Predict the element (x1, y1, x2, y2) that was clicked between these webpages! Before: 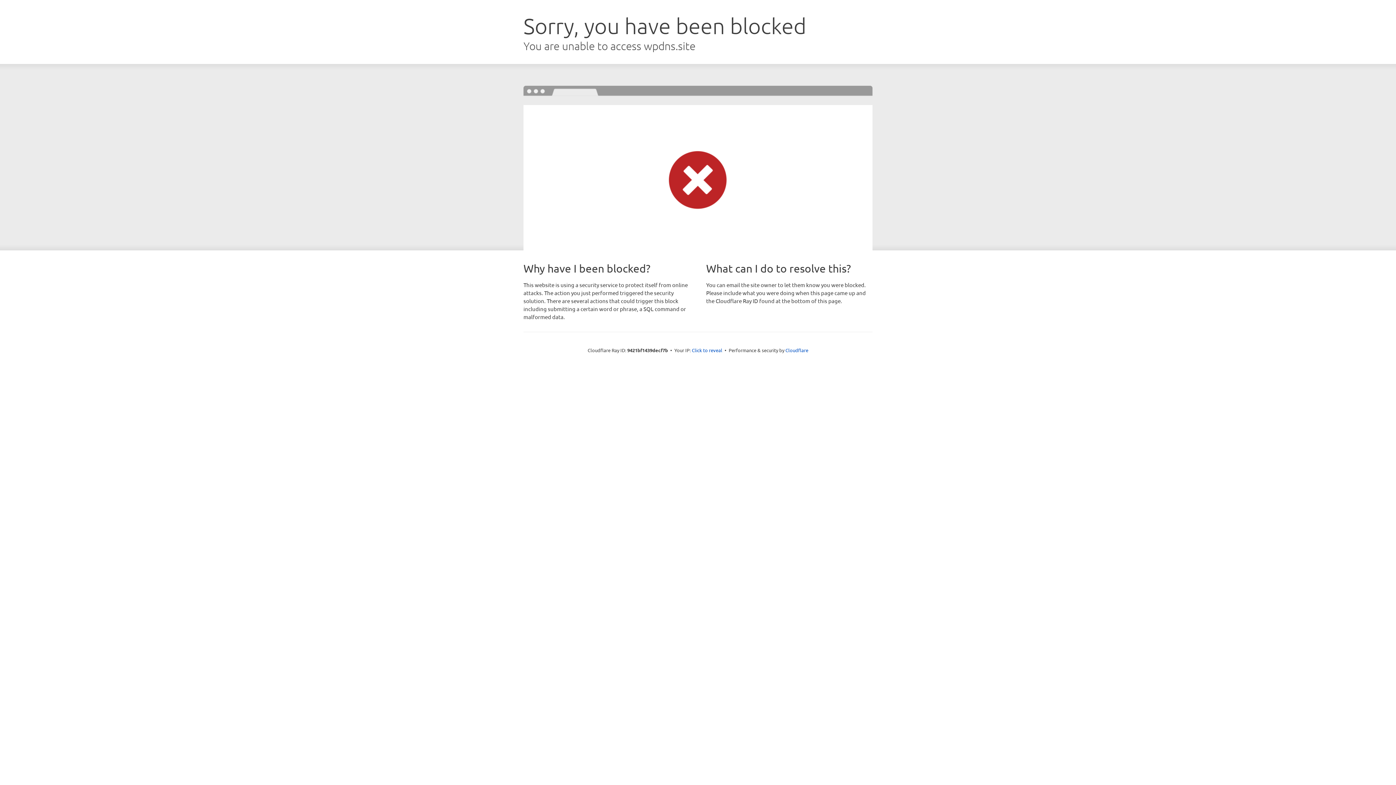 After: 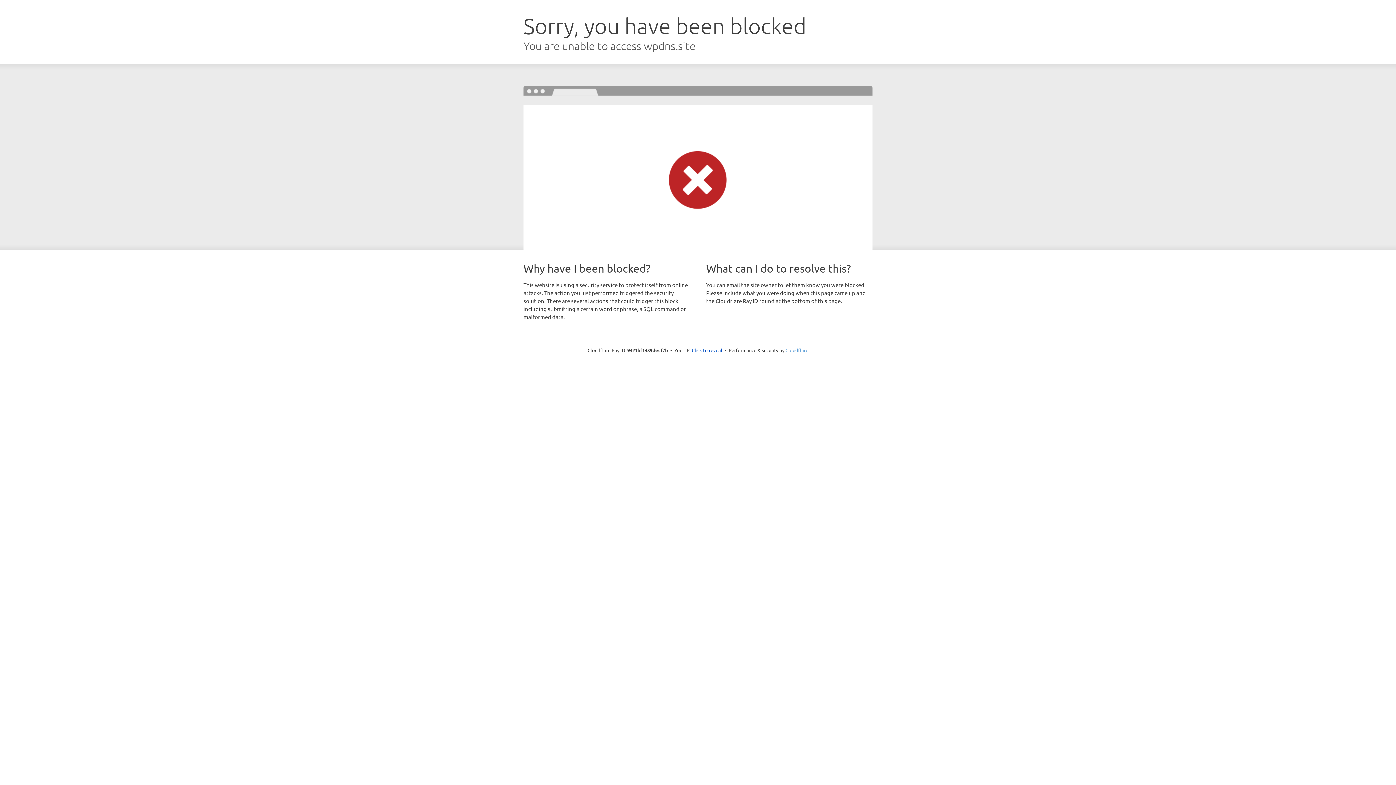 Action: bbox: (785, 347, 808, 353) label: Cloudflare